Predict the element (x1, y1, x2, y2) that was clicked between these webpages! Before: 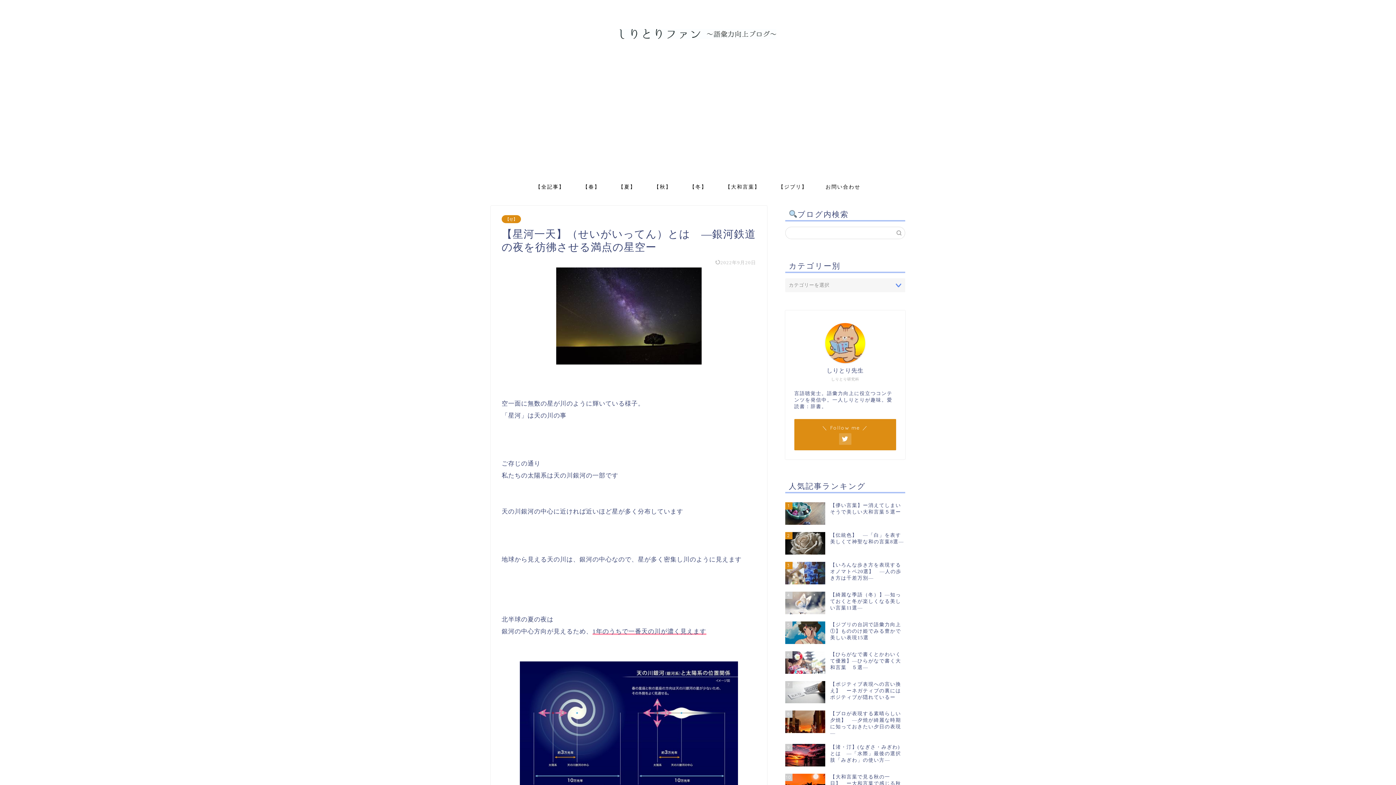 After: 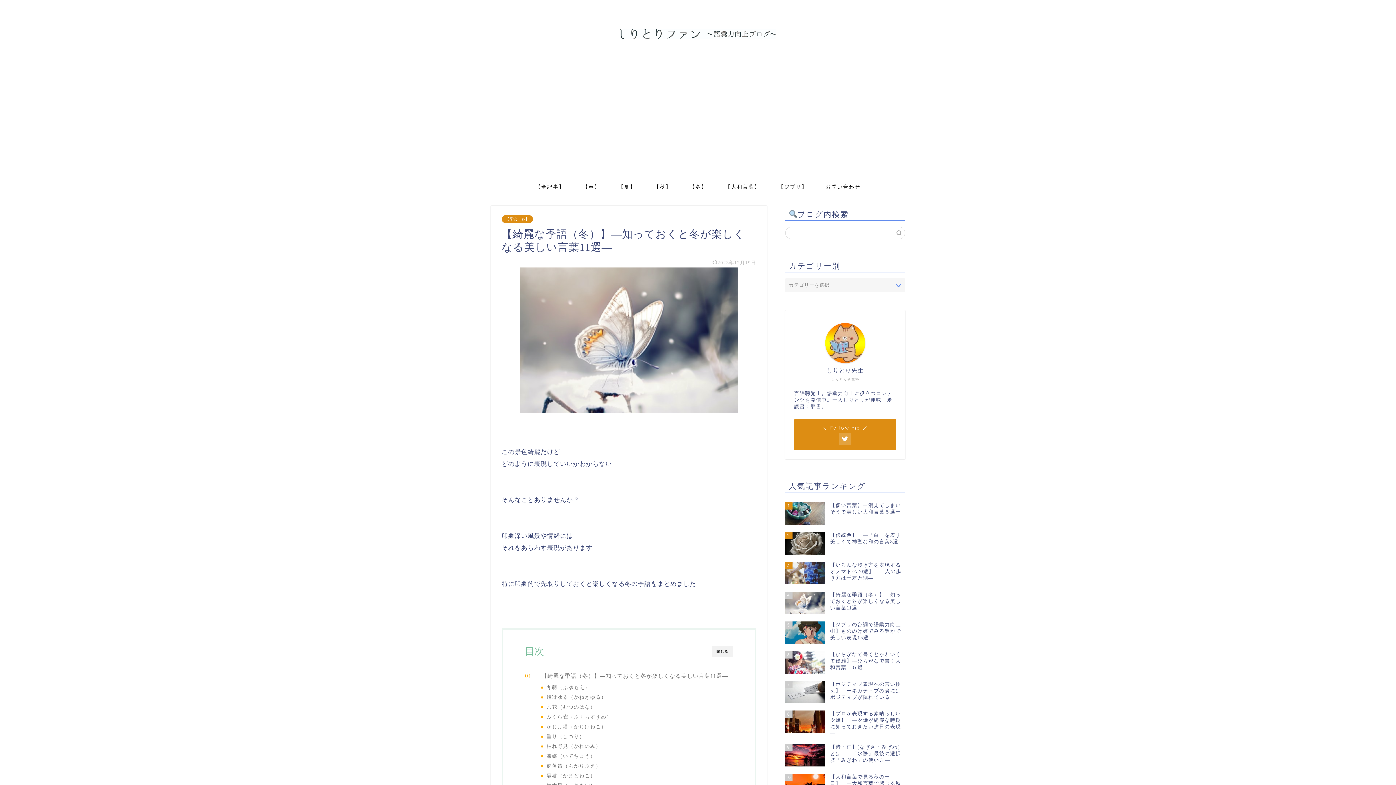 Action: bbox: (785, 588, 905, 618) label: 4
【綺麗な季語（冬）】―知っておくと冬が楽しくなる美しい言葉11選―